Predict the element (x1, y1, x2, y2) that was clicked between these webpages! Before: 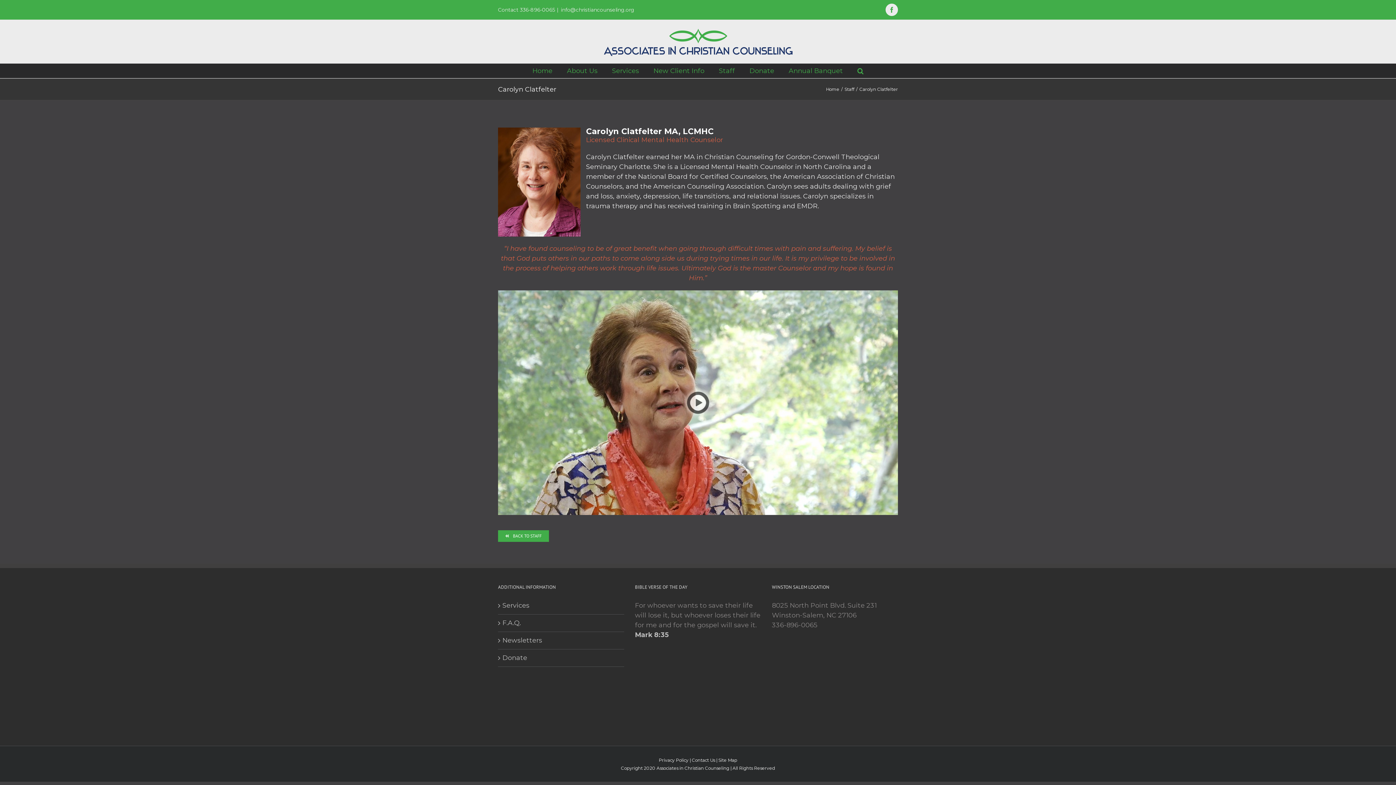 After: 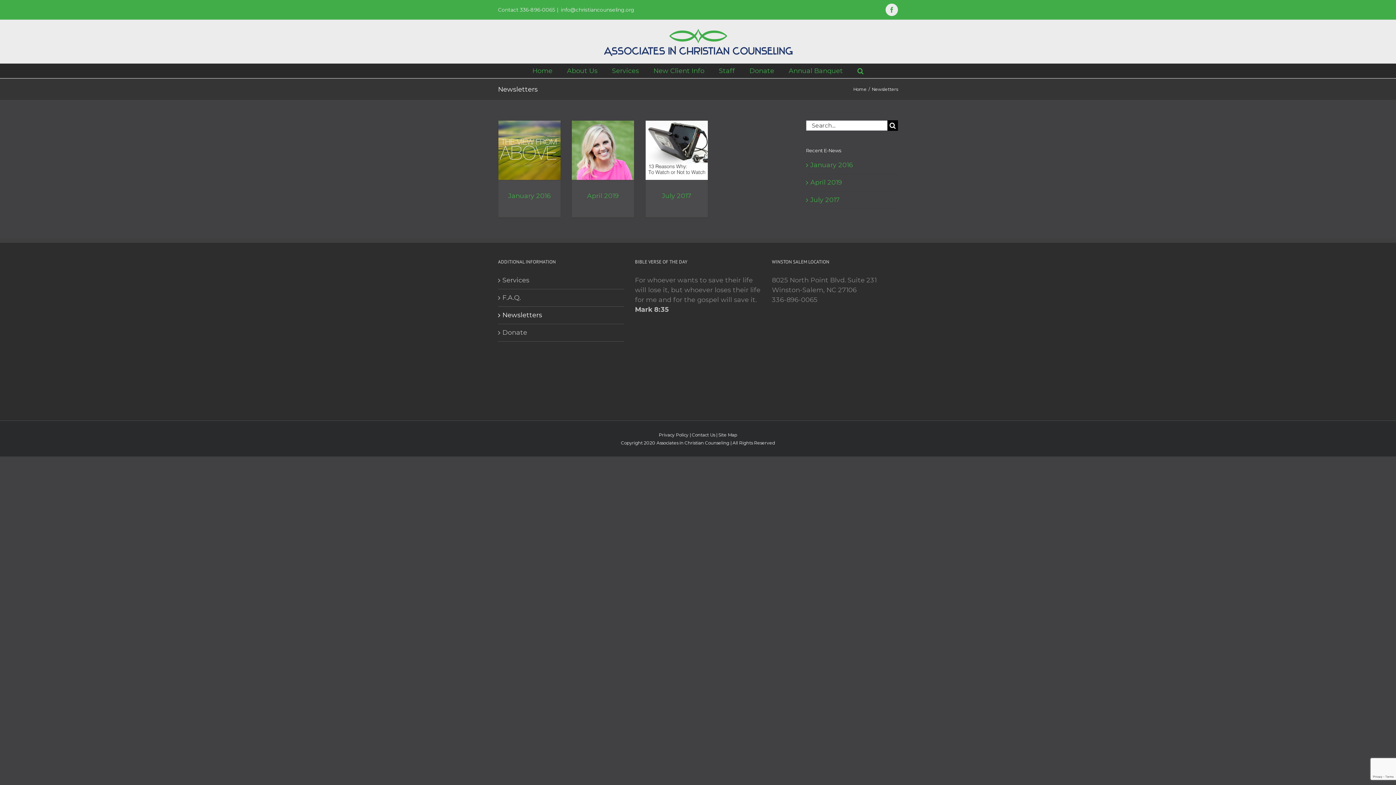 Action: label: Newsletters bbox: (502, 636, 620, 645)